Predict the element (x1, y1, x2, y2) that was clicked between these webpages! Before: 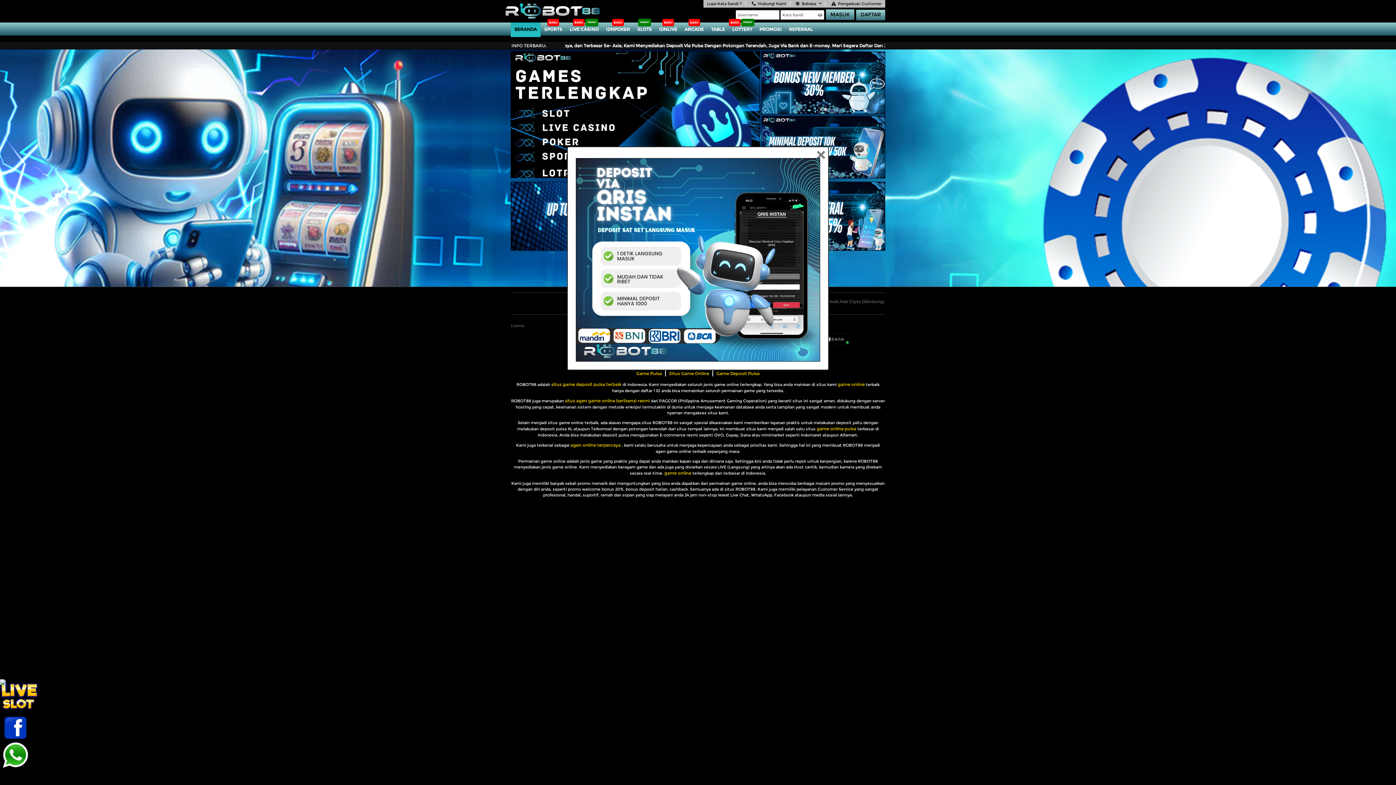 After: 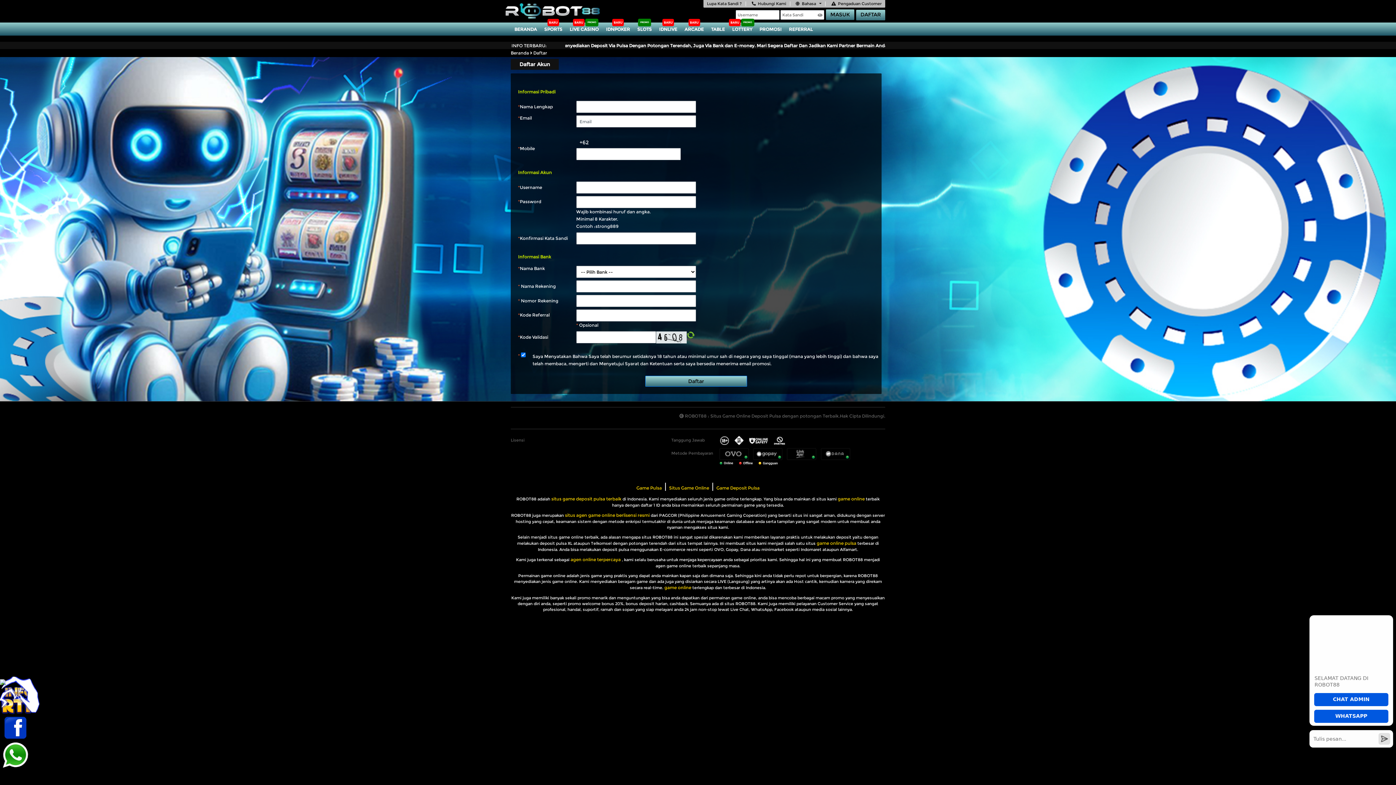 Action: bbox: (576, 257, 820, 262)